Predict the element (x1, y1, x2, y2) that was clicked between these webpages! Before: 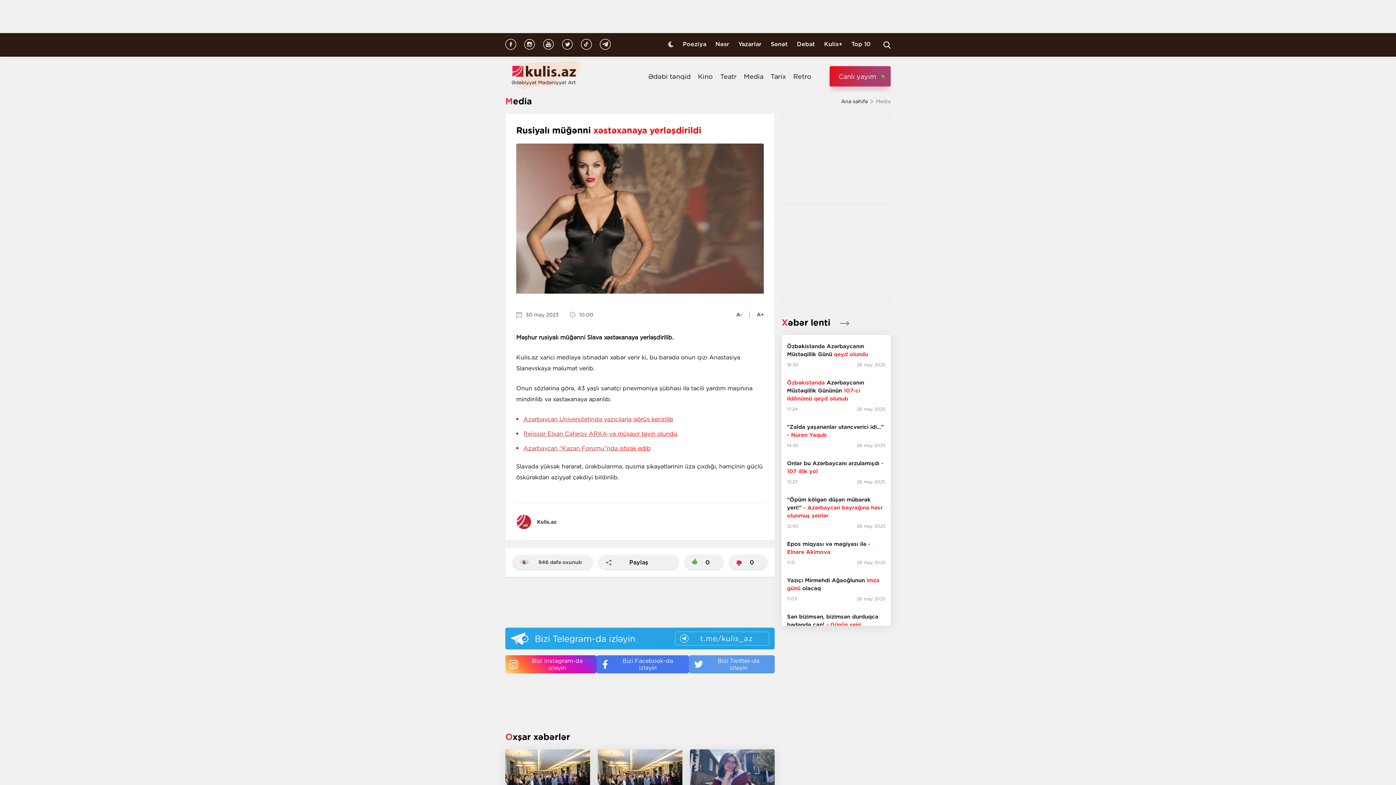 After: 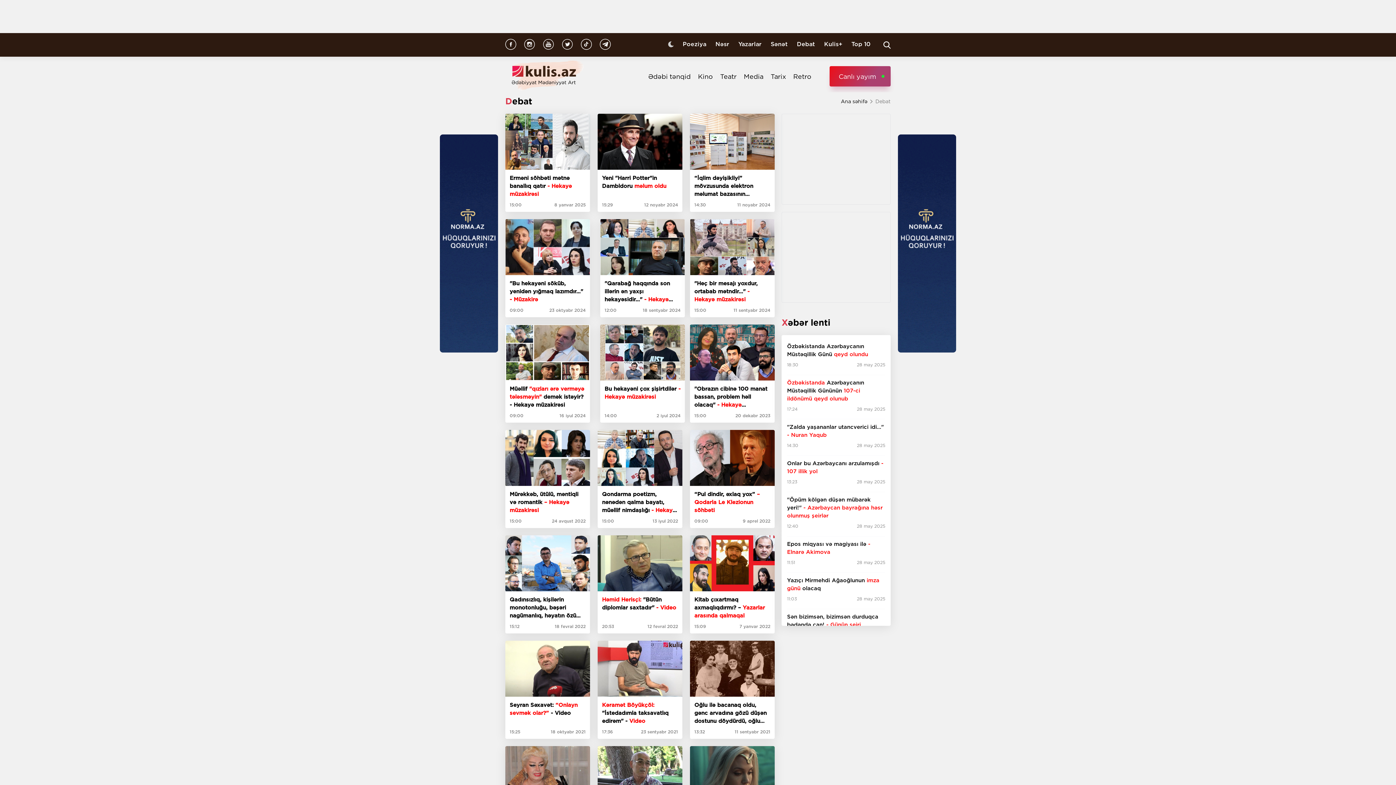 Action: bbox: (797, 40, 815, 47) label: Debat